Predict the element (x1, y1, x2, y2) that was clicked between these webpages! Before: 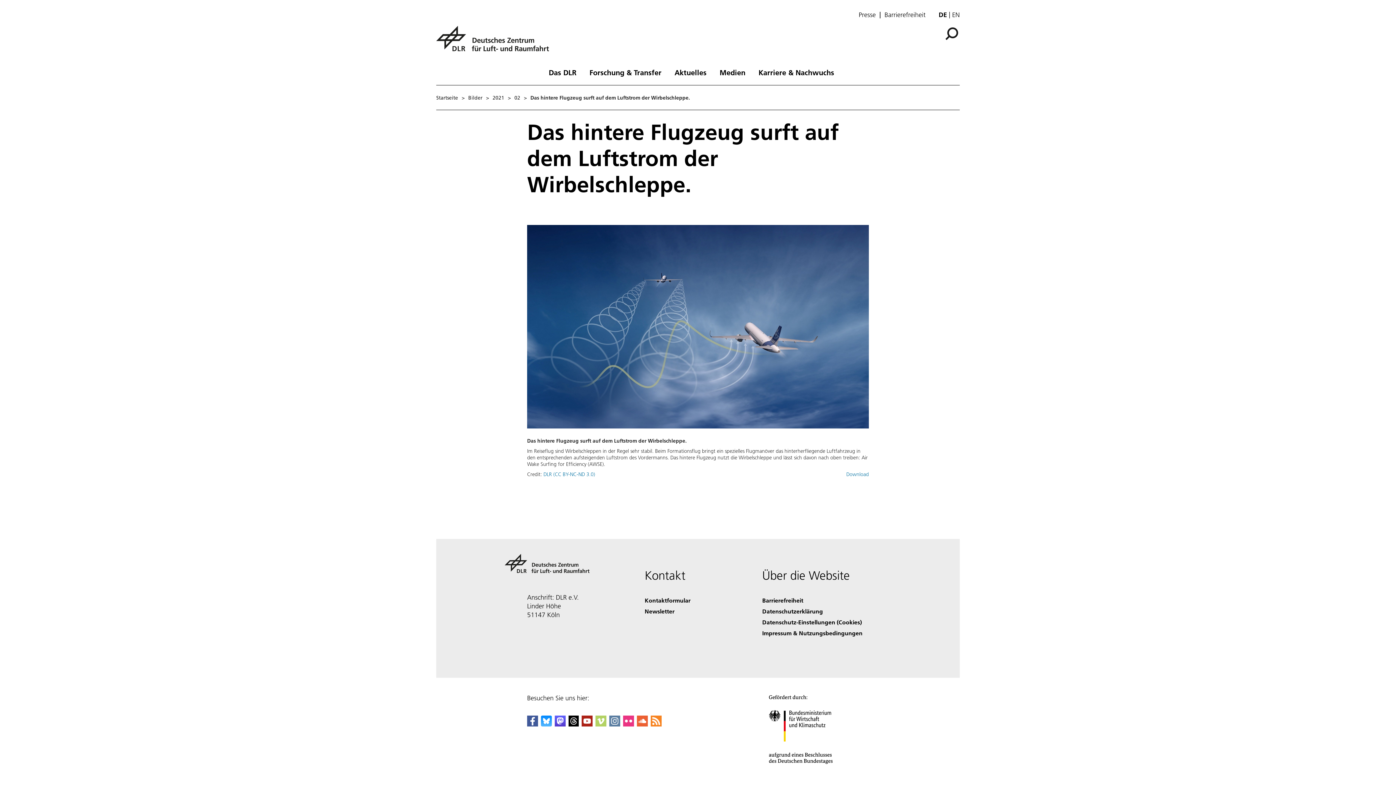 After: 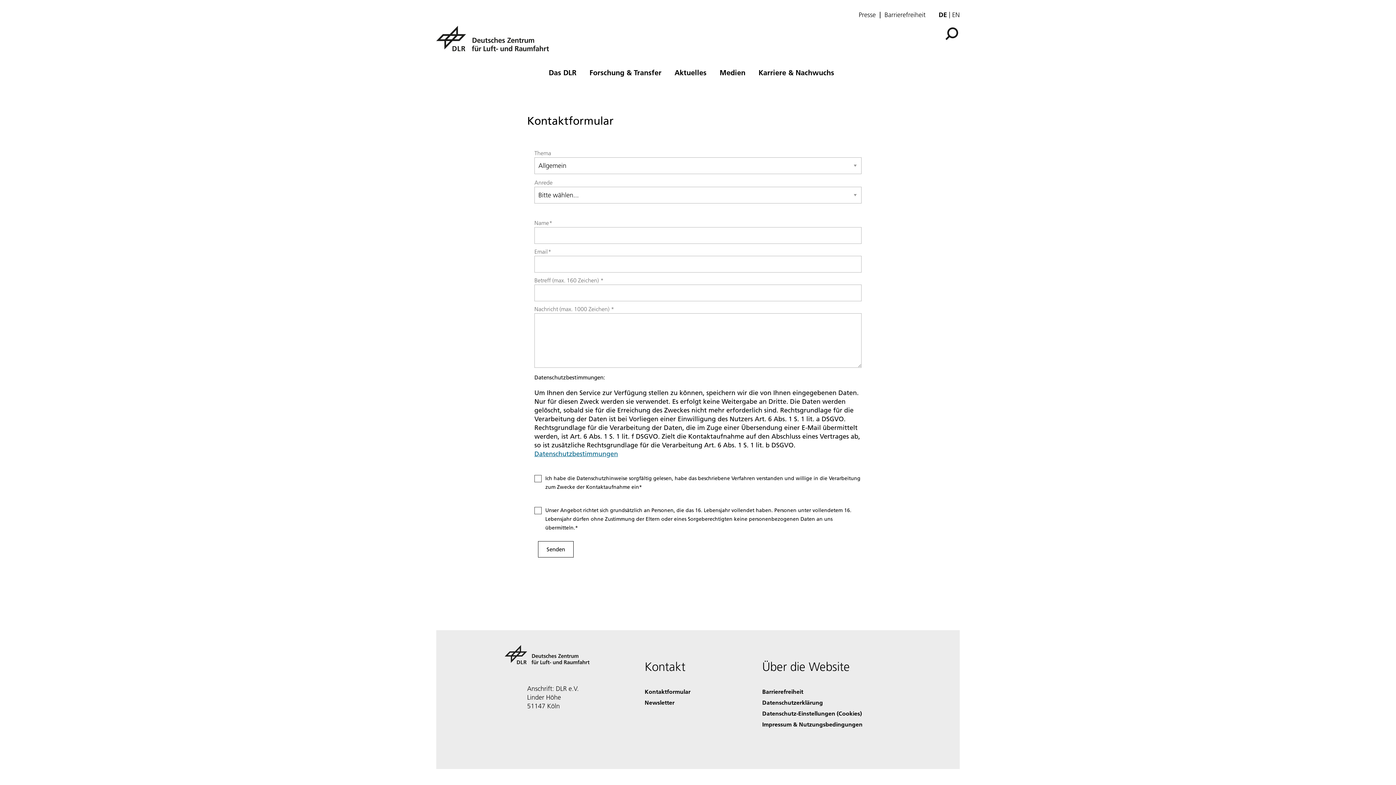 Action: bbox: (644, 596, 690, 604) label: Contact